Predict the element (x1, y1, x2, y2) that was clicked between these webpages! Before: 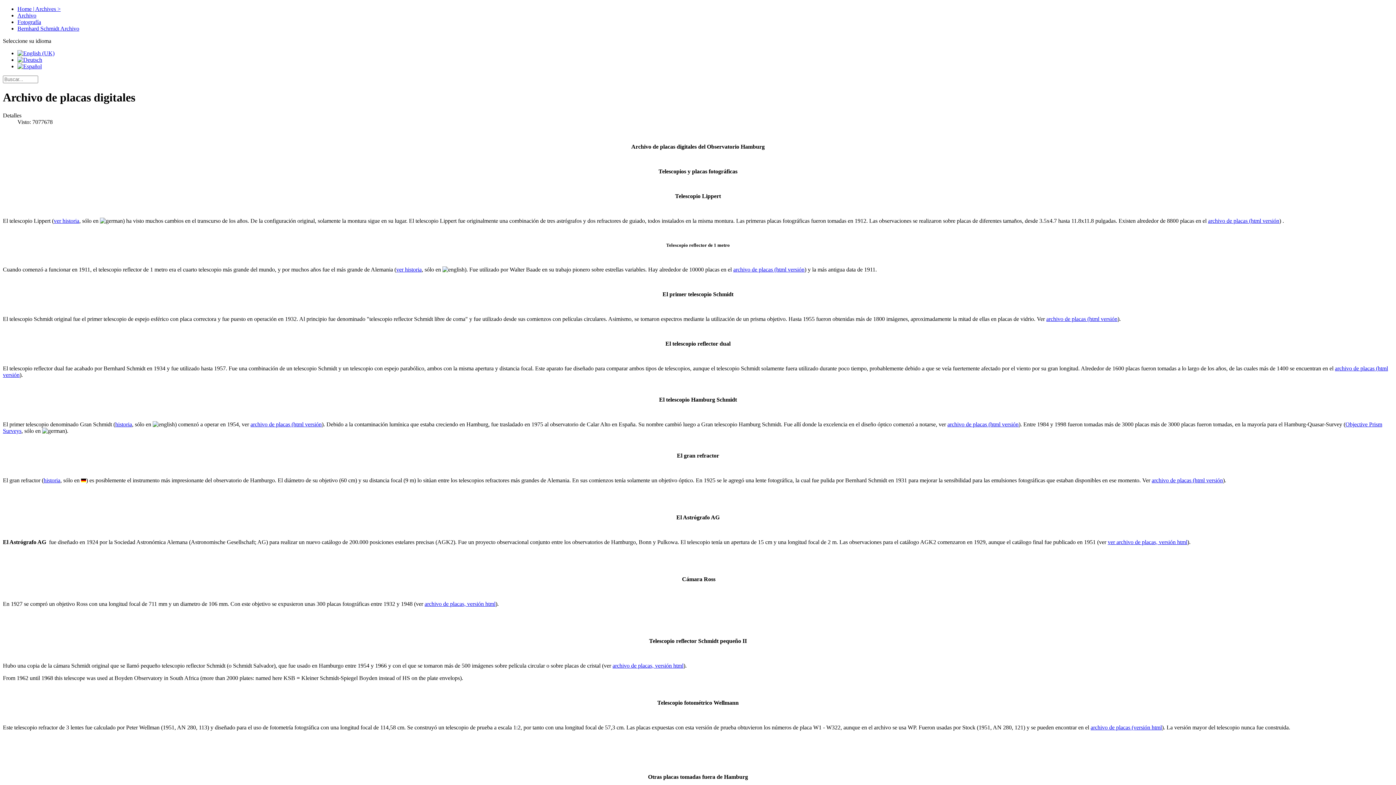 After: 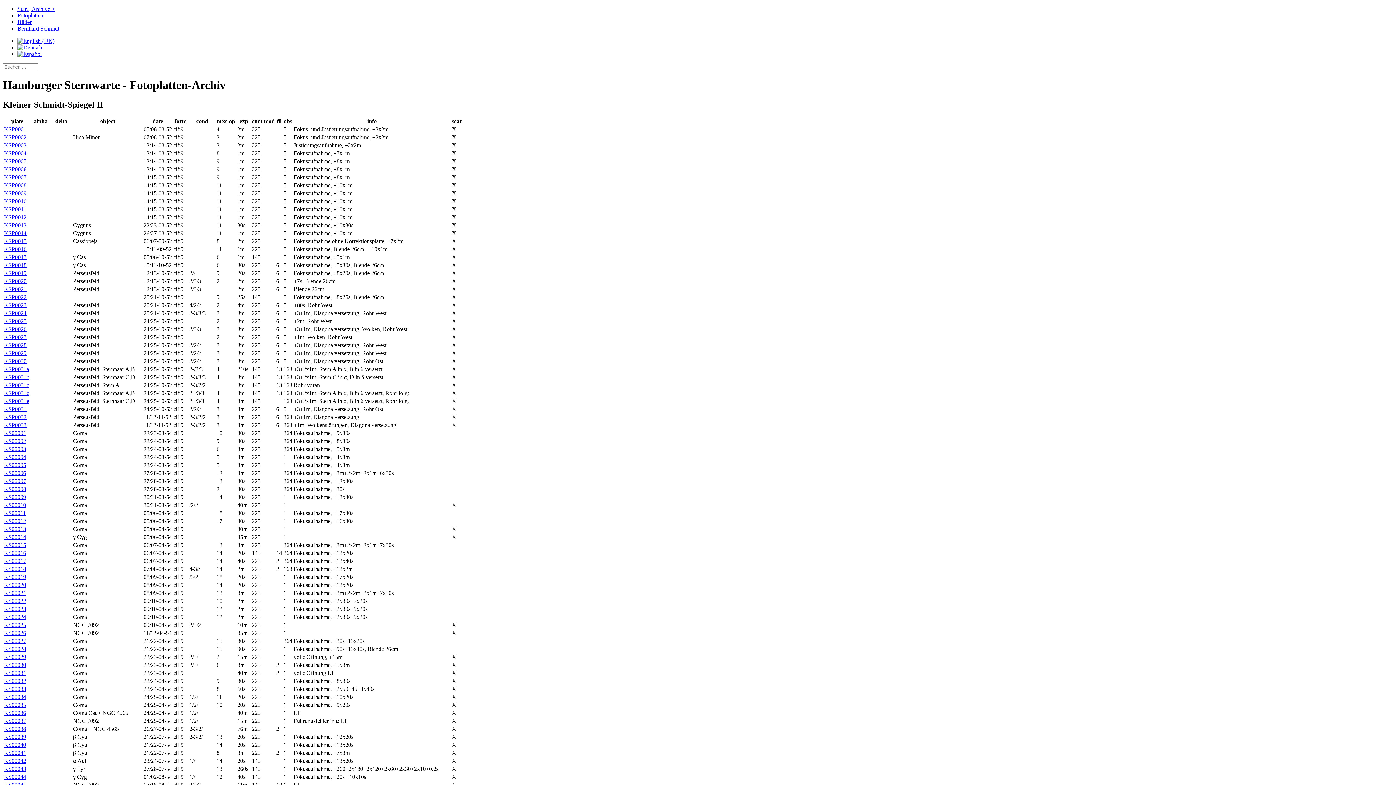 Action: label: archivo de placas, versión html bbox: (612, 662, 683, 669)